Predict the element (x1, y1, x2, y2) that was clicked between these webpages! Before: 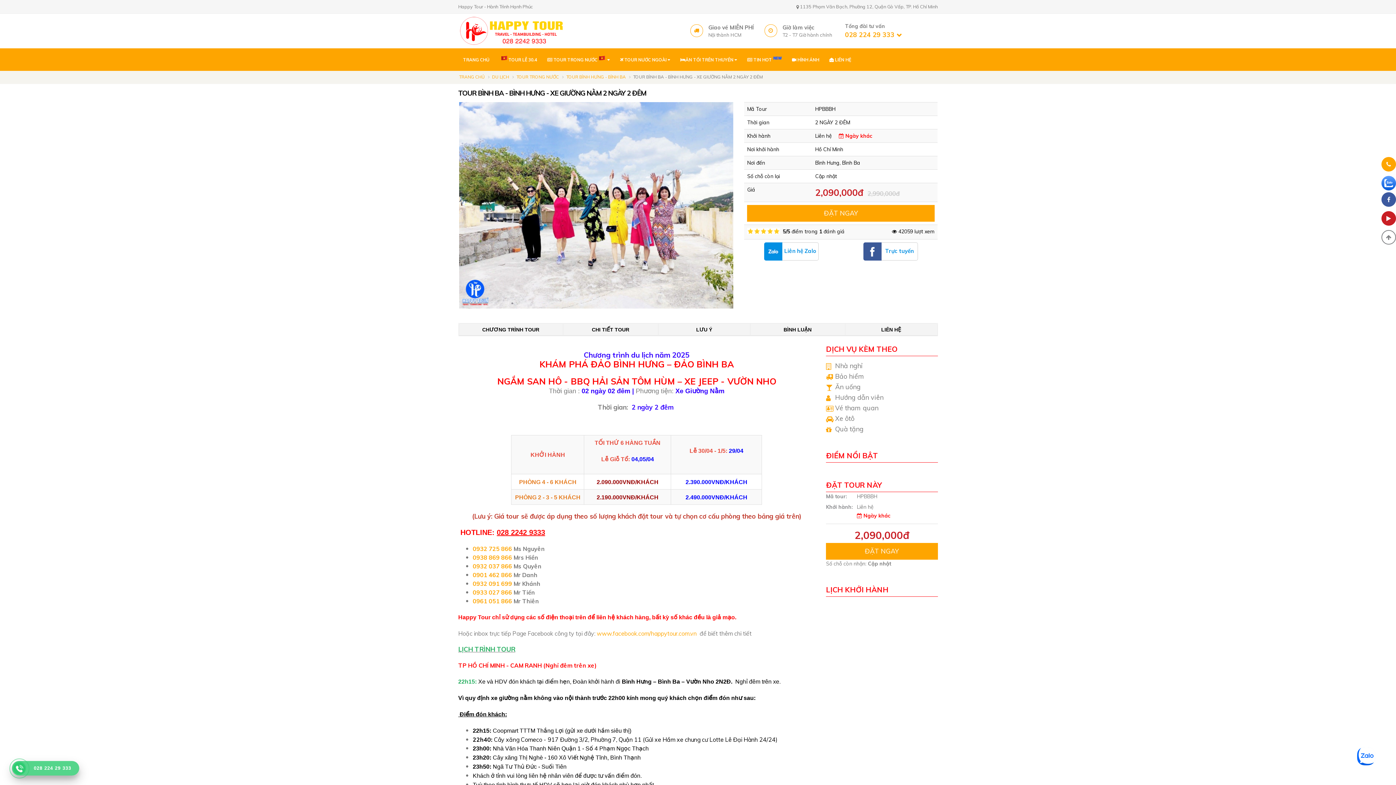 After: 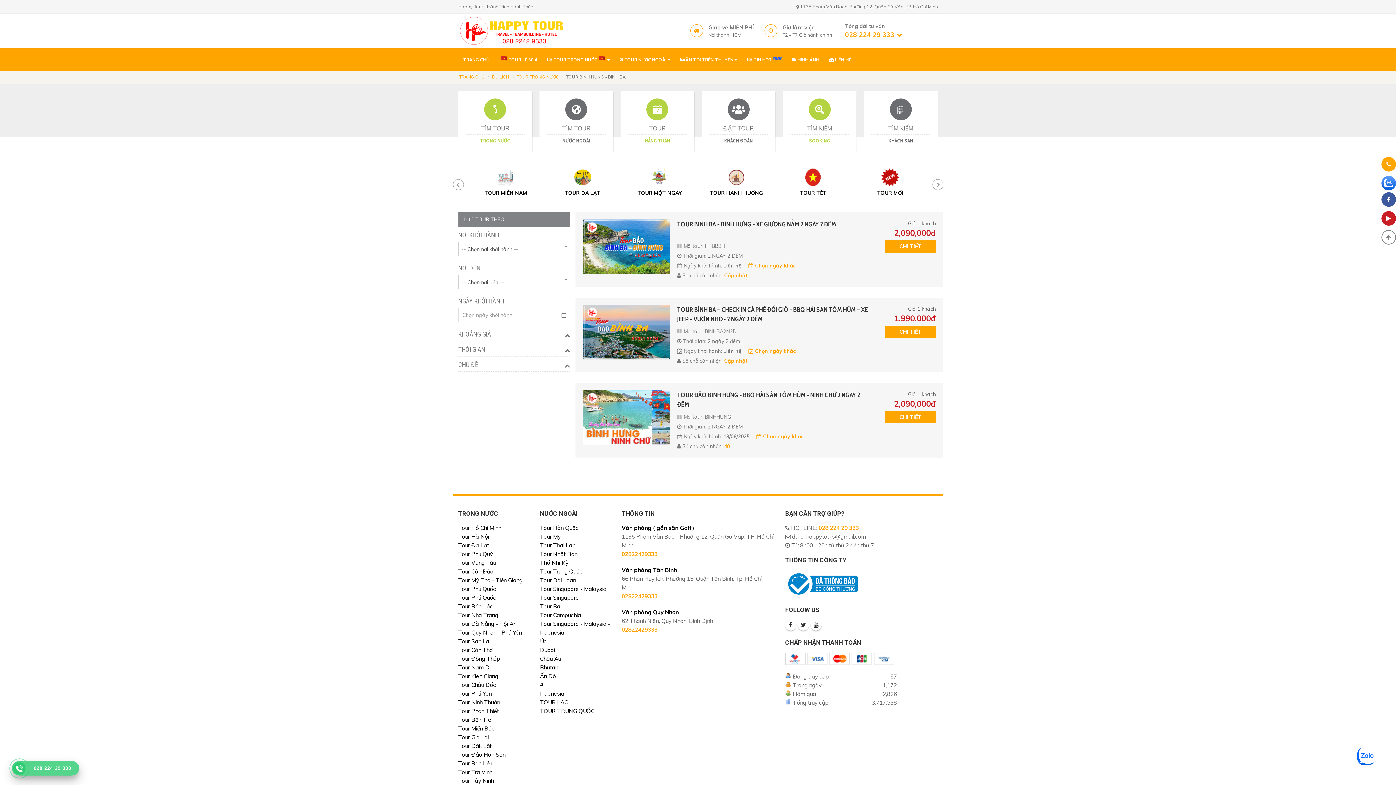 Action: bbox: (566, 74, 626, 79) label: TOUR BÌNH HƯNG - BÌNH BA